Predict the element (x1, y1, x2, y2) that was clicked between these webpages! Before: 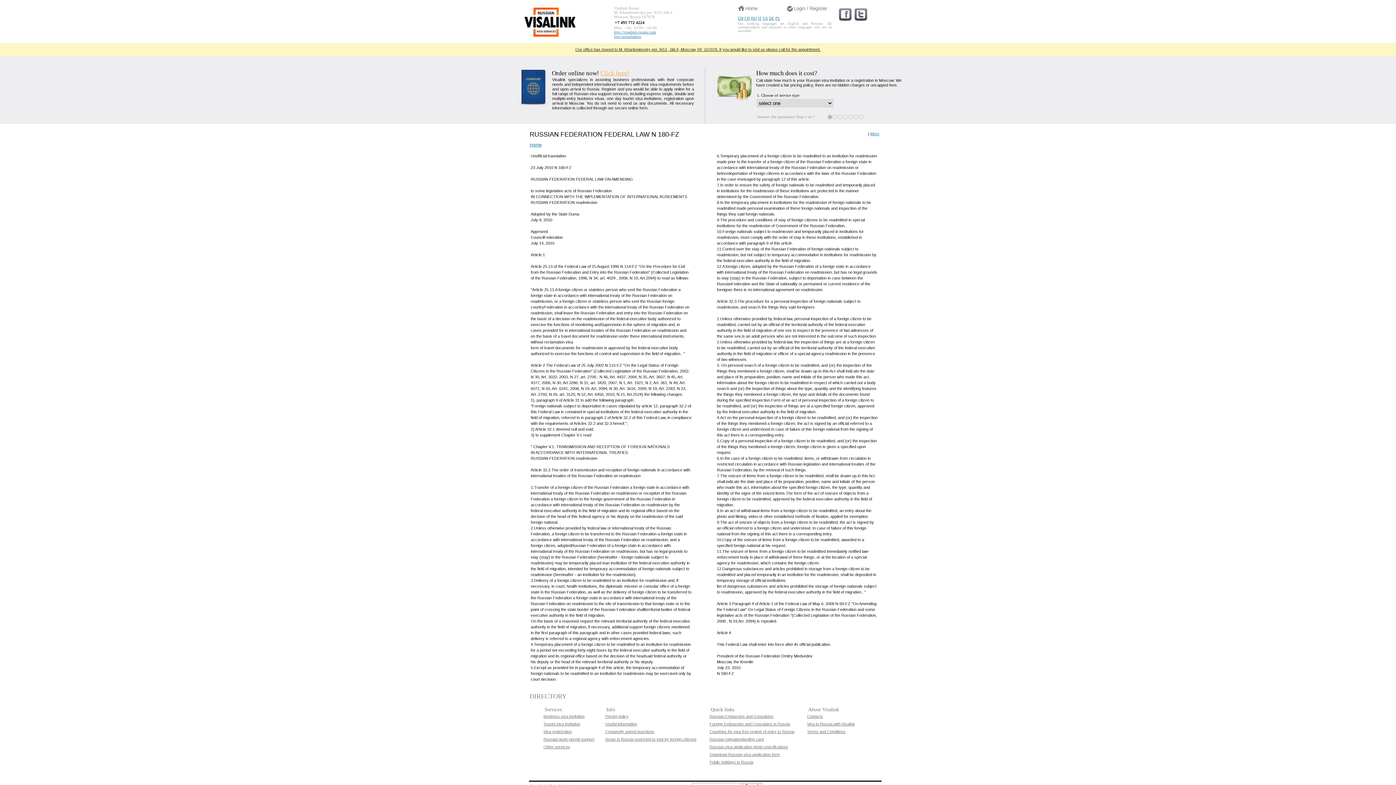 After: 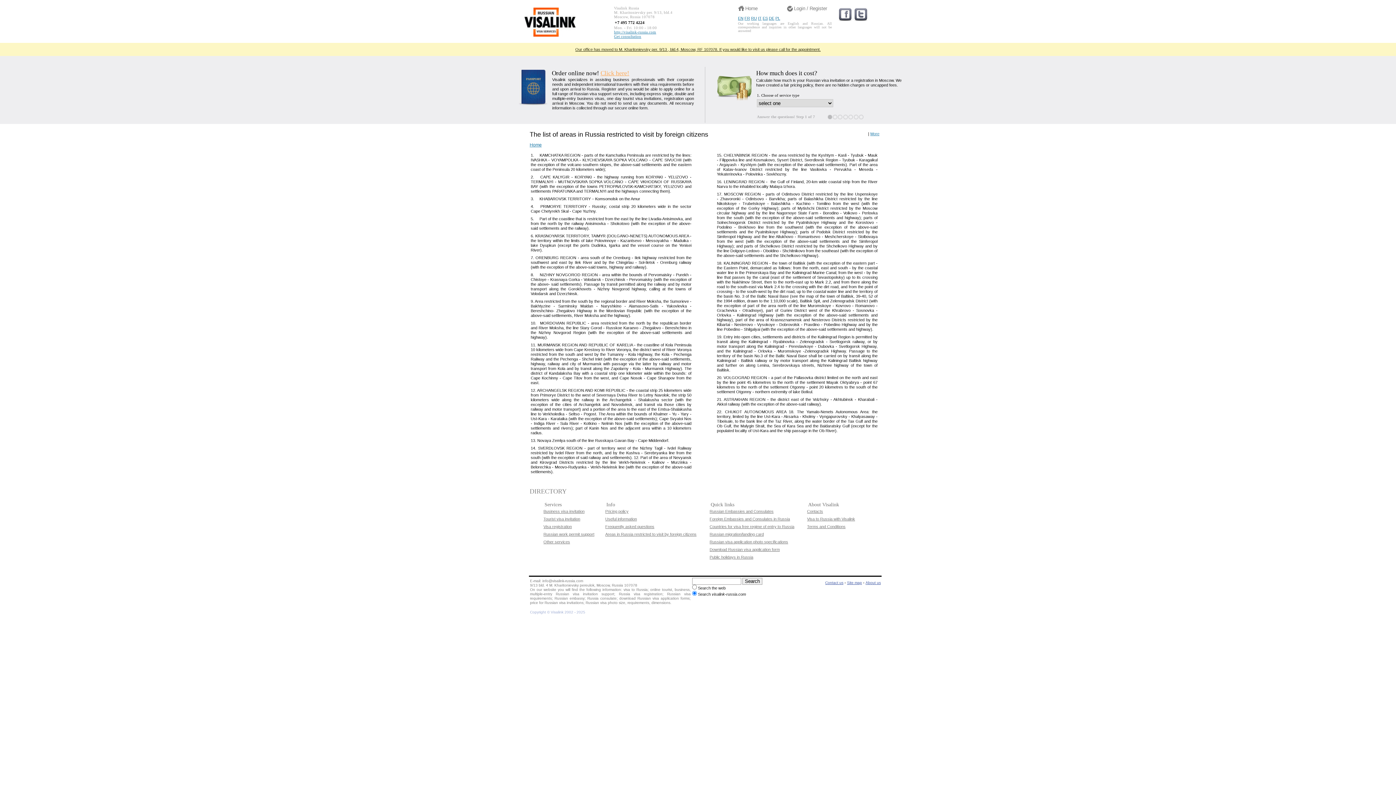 Action: bbox: (605, 737, 696, 741) label: Areas in Russia restricted to visit by foreign citizens